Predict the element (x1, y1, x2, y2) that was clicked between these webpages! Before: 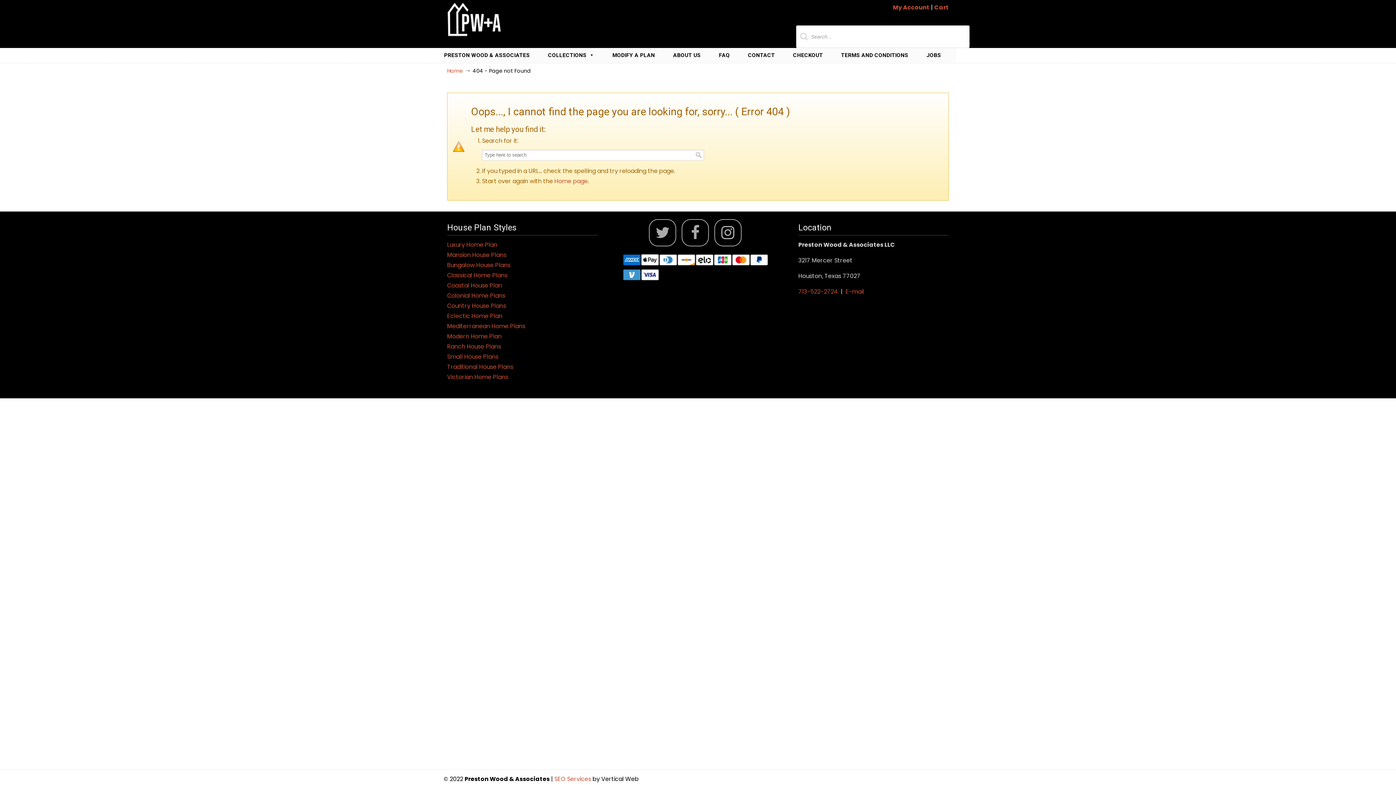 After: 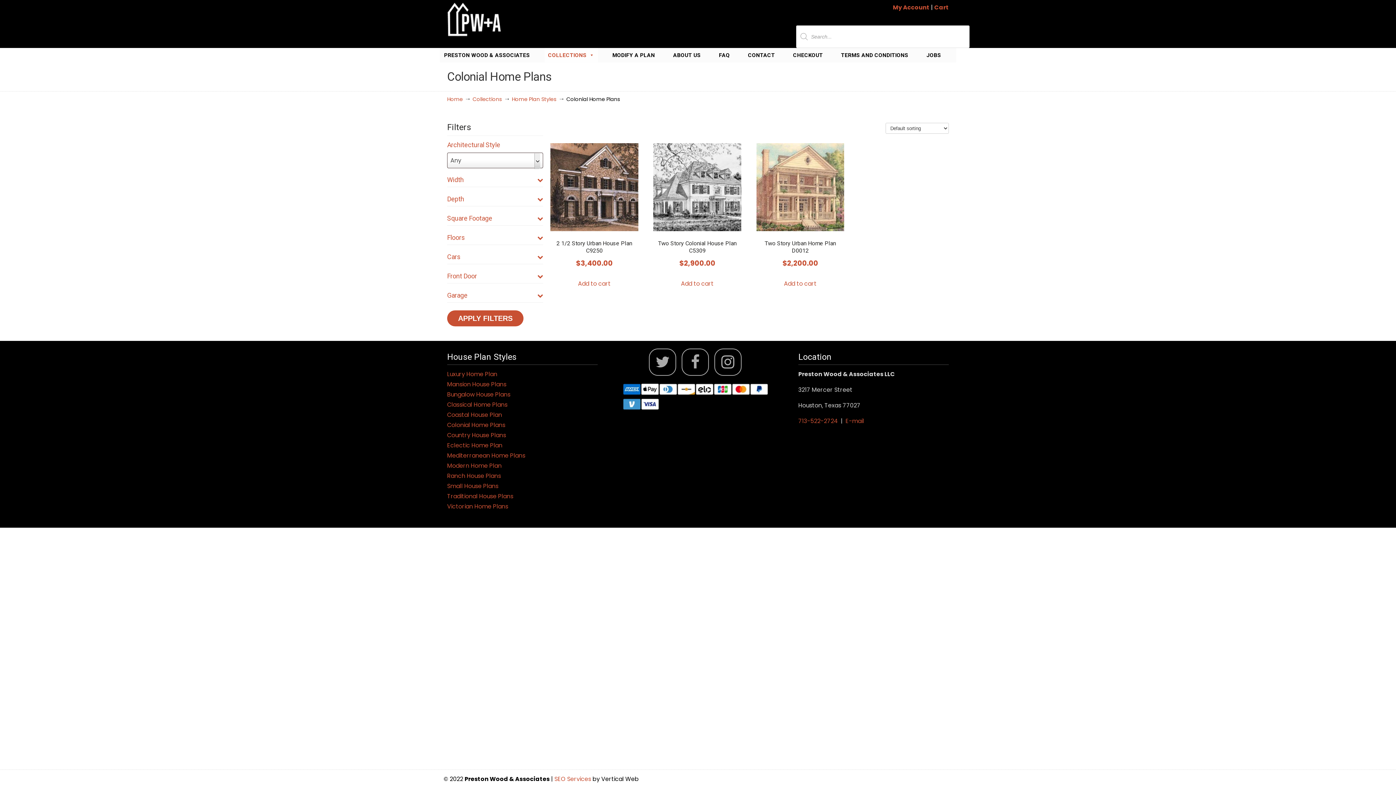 Action: bbox: (447, 291, 505, 300) label: Colonial Home Plans